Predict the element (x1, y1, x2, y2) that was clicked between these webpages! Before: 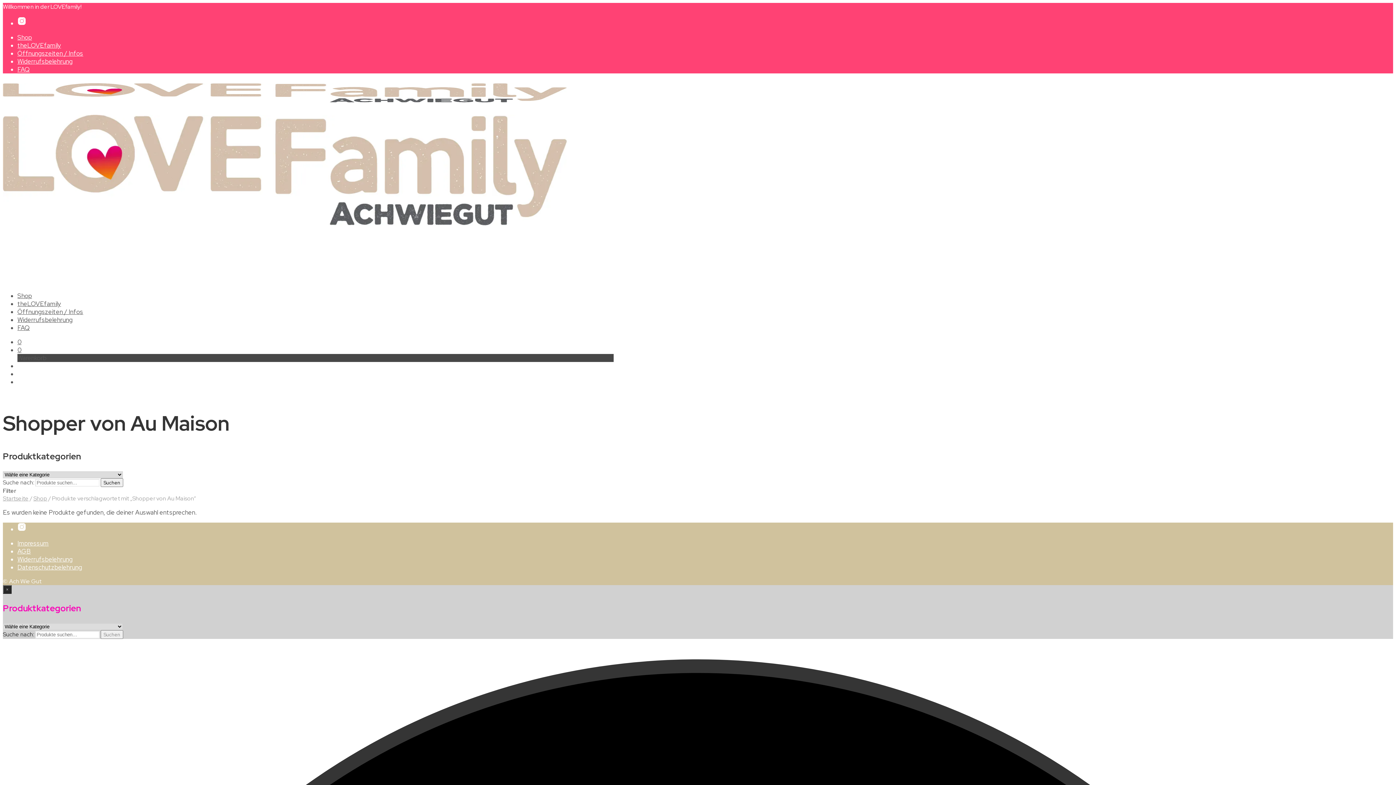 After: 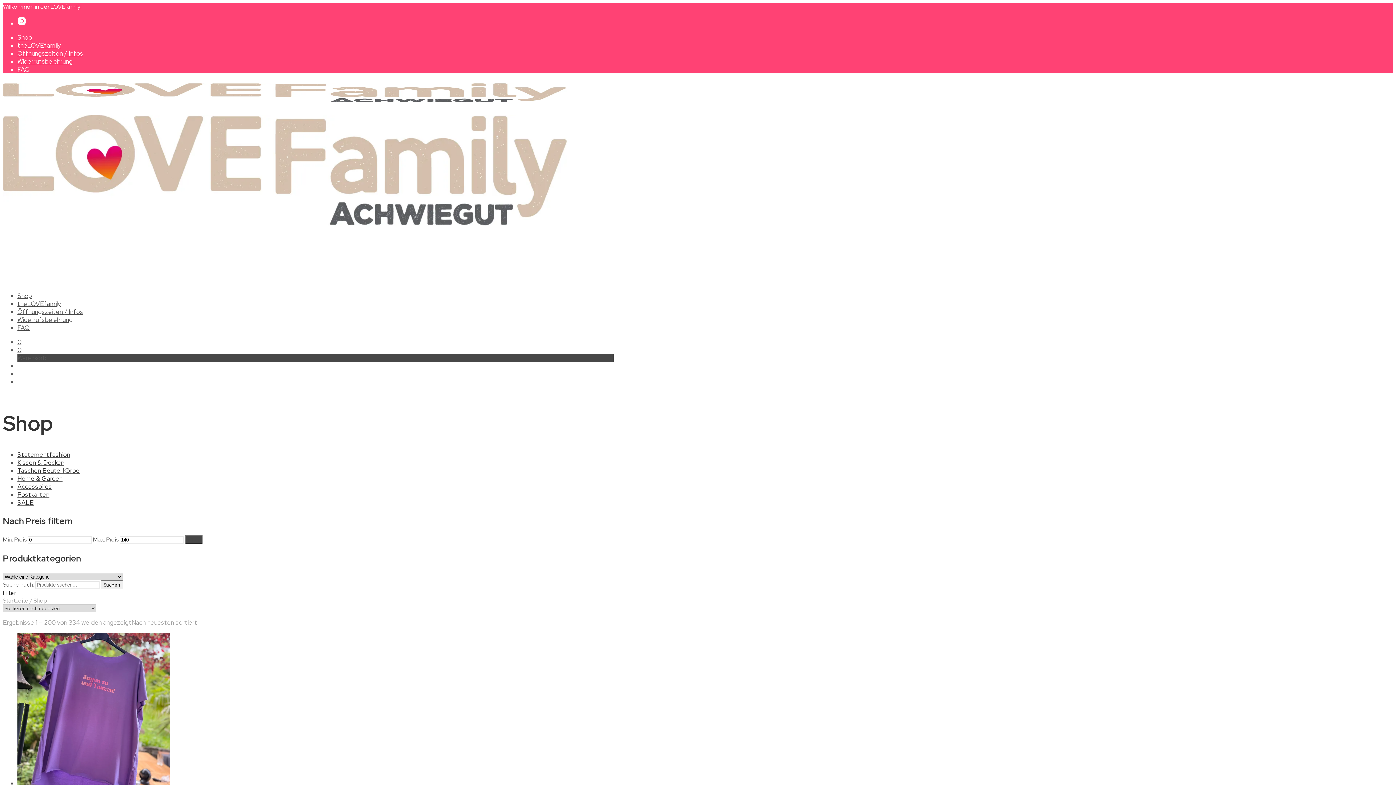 Action: bbox: (17, 33, 32, 41) label: Shop